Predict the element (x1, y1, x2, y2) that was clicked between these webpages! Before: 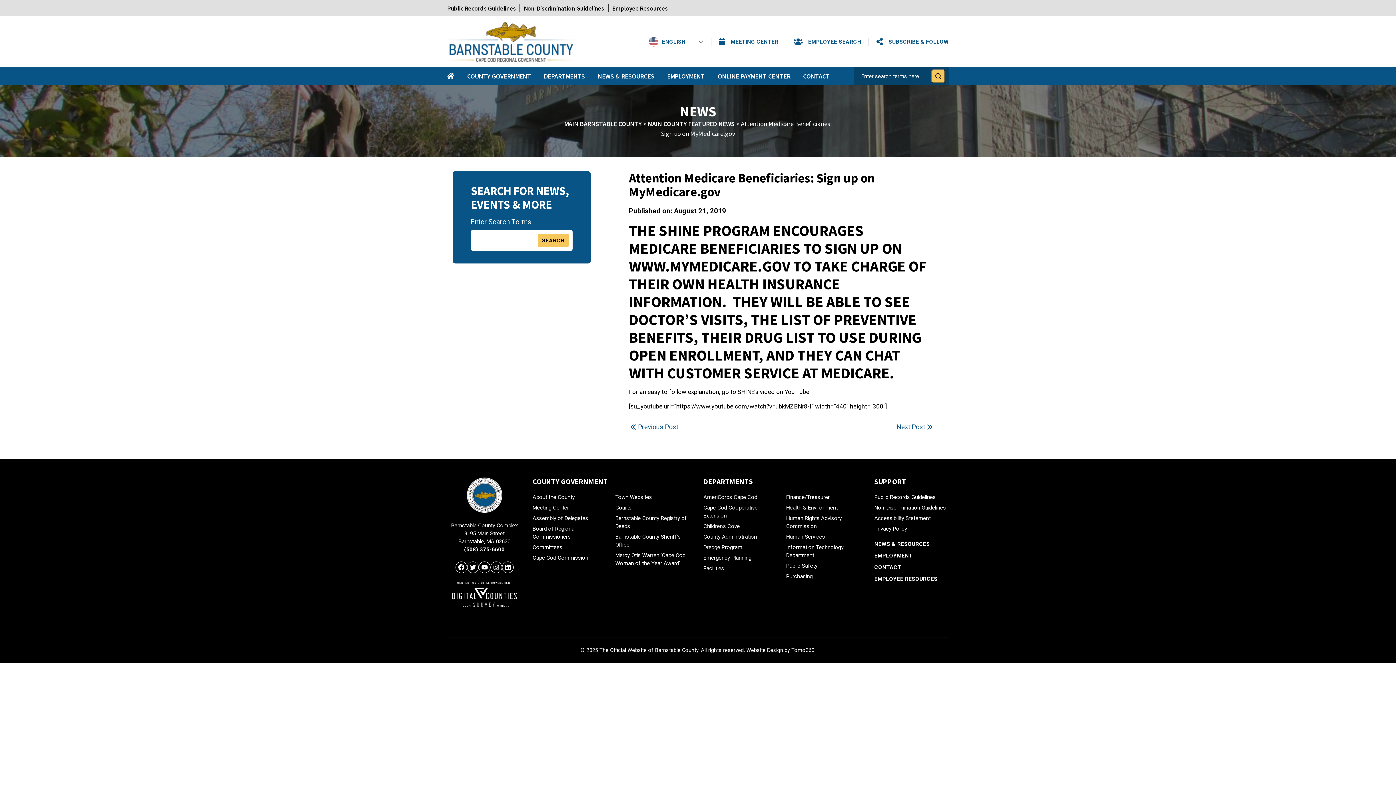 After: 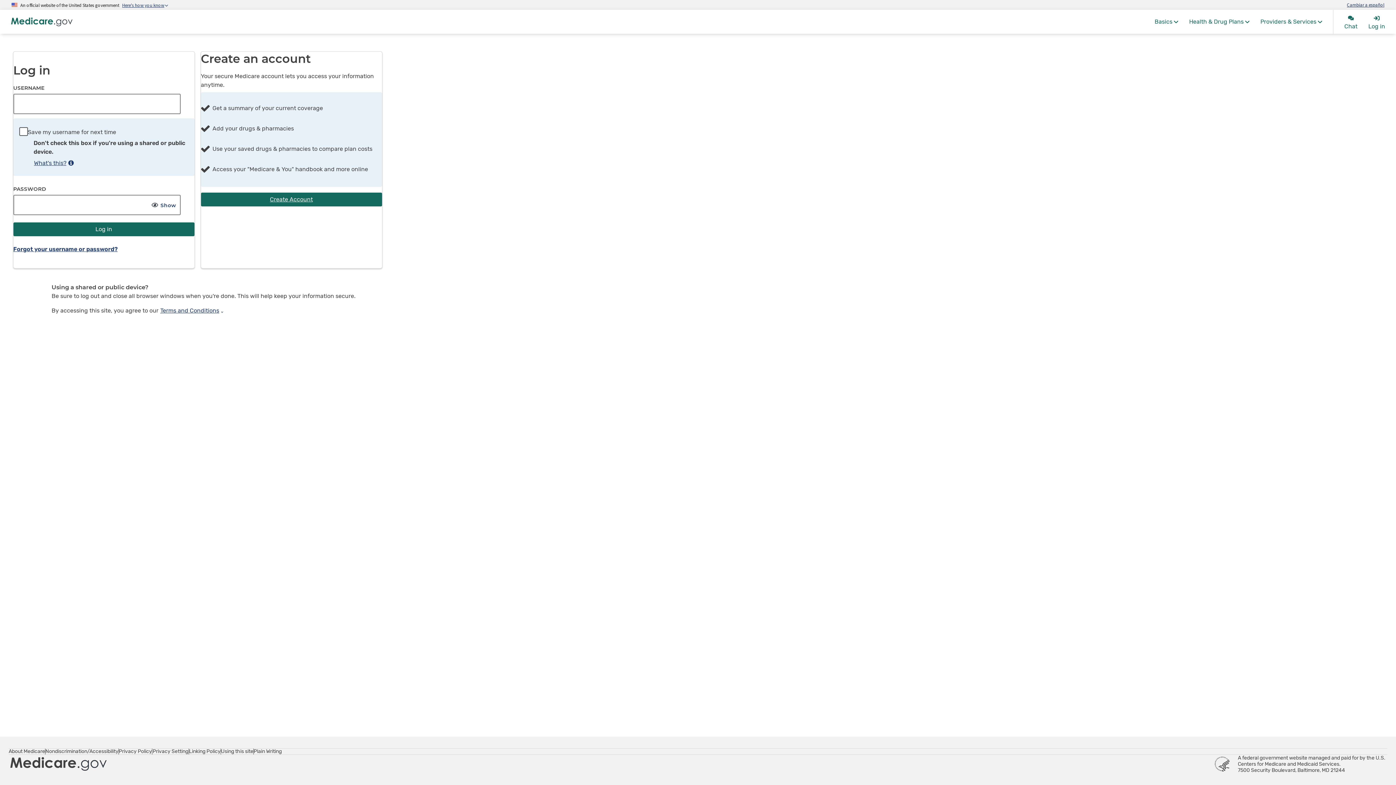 Action: label: WWW.MYMEDICARE.GOV  bbox: (629, 256, 793, 275)